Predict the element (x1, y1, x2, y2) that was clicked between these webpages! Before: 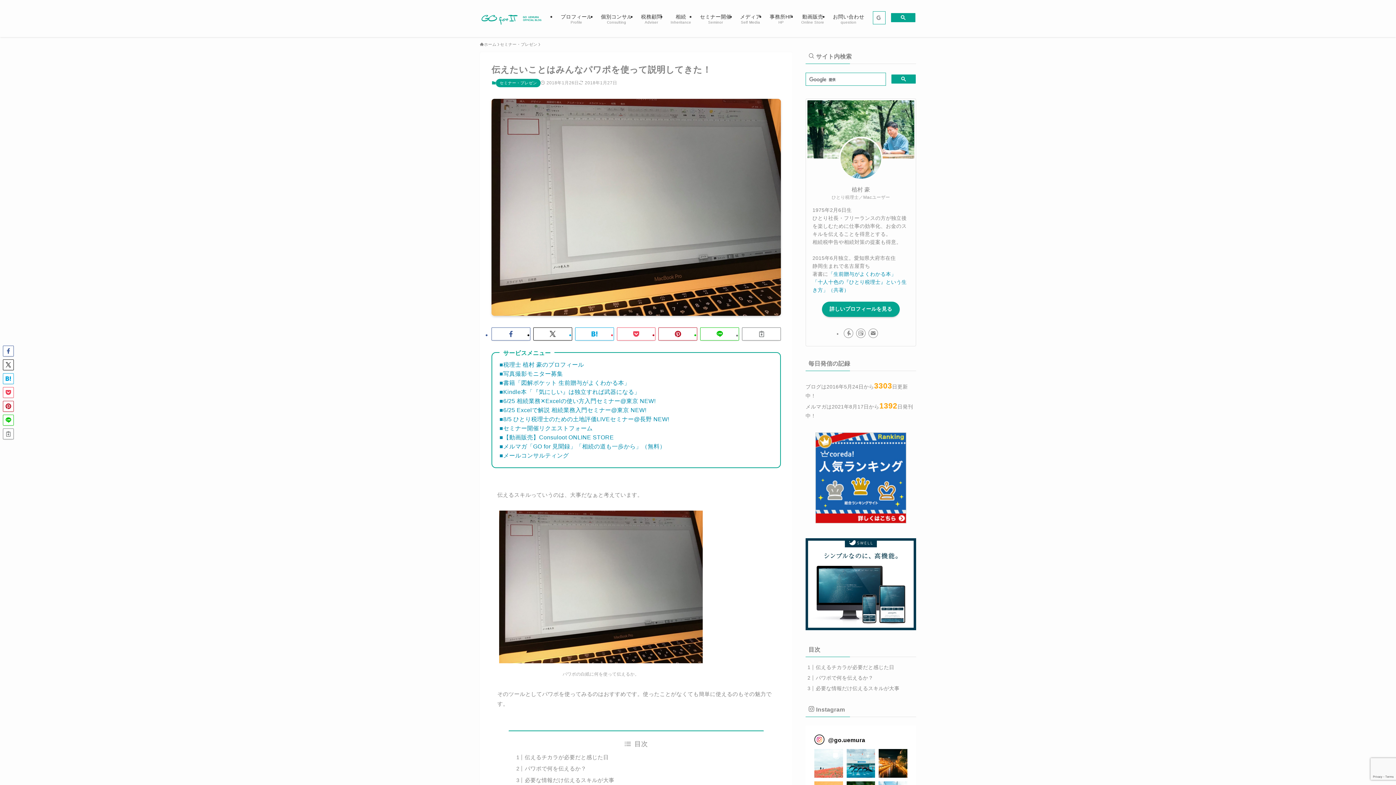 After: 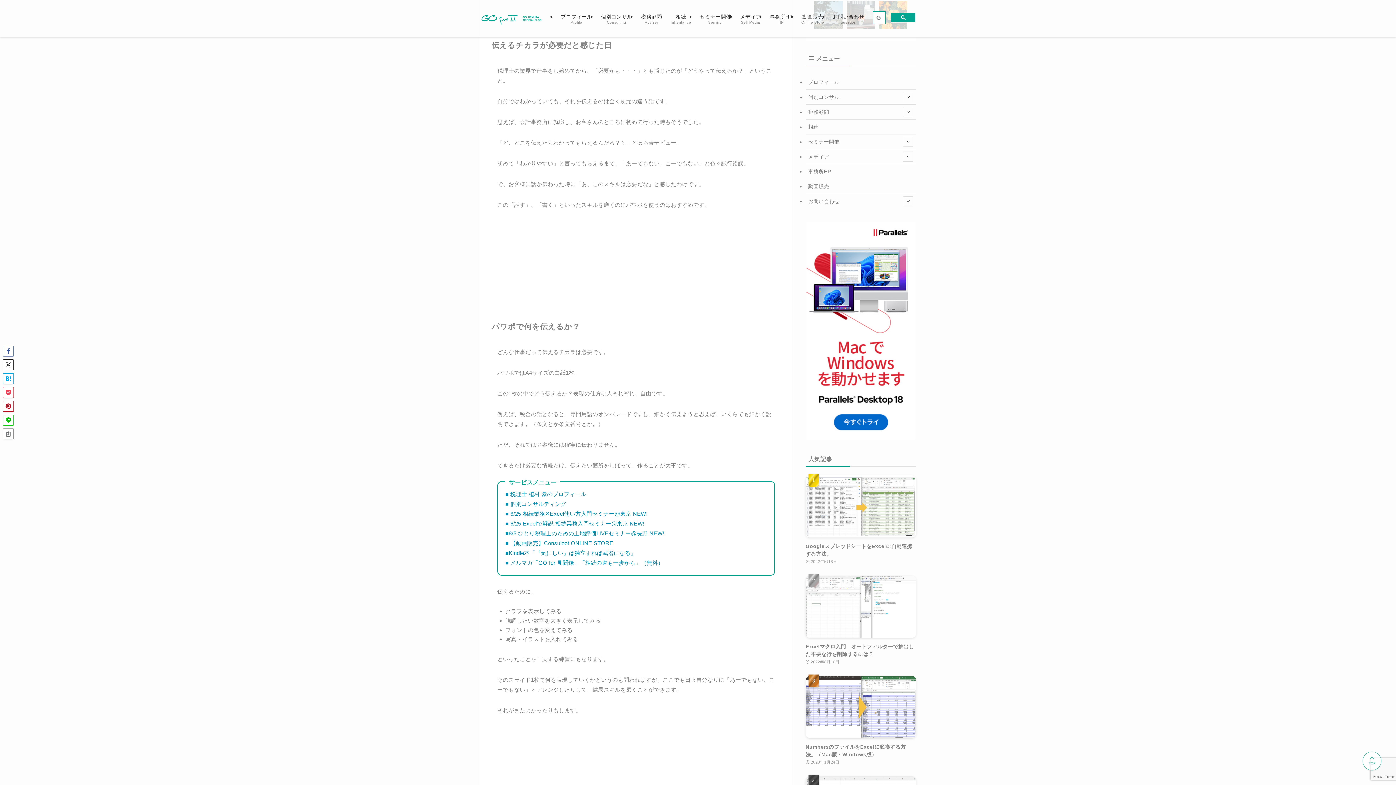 Action: bbox: (816, 664, 894, 670) label: 伝えるチカラが必要だと感じた日